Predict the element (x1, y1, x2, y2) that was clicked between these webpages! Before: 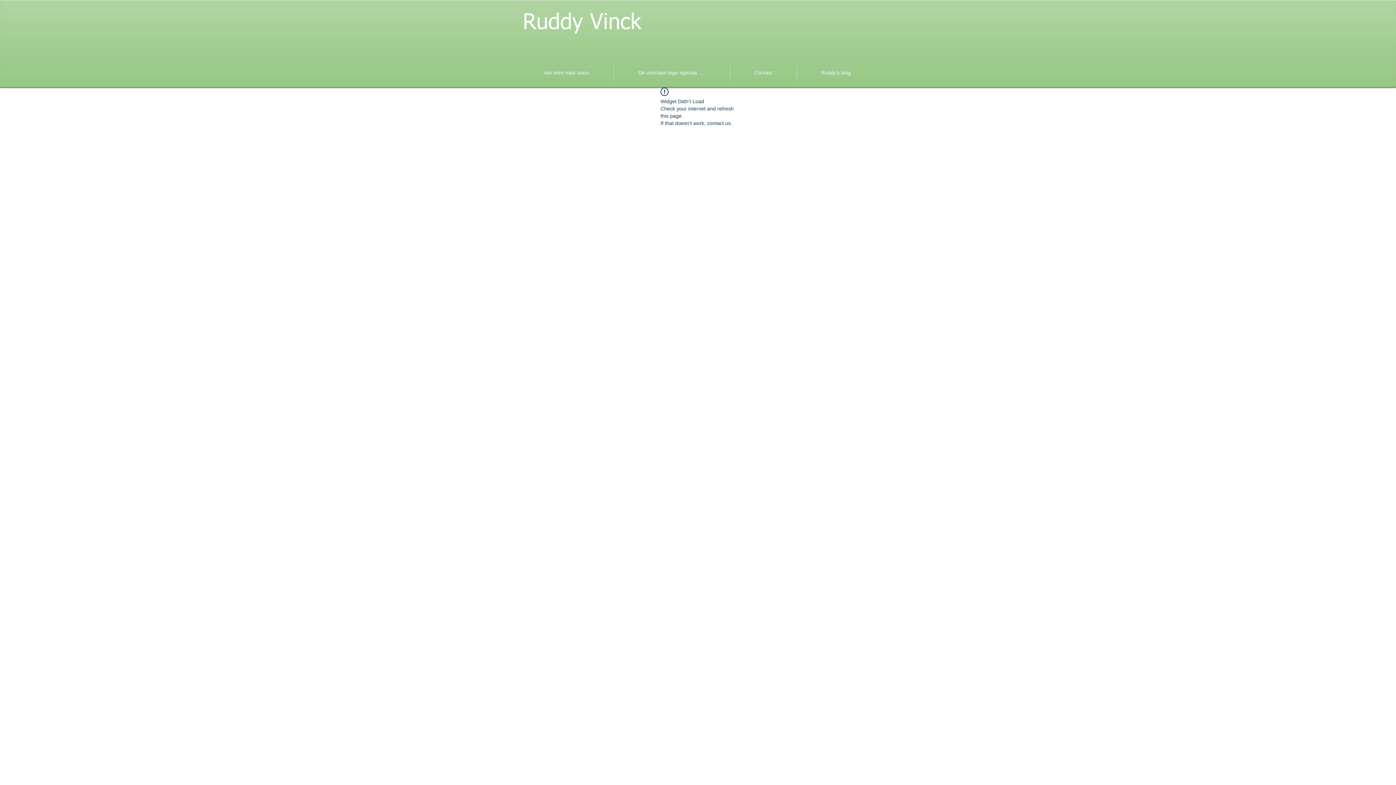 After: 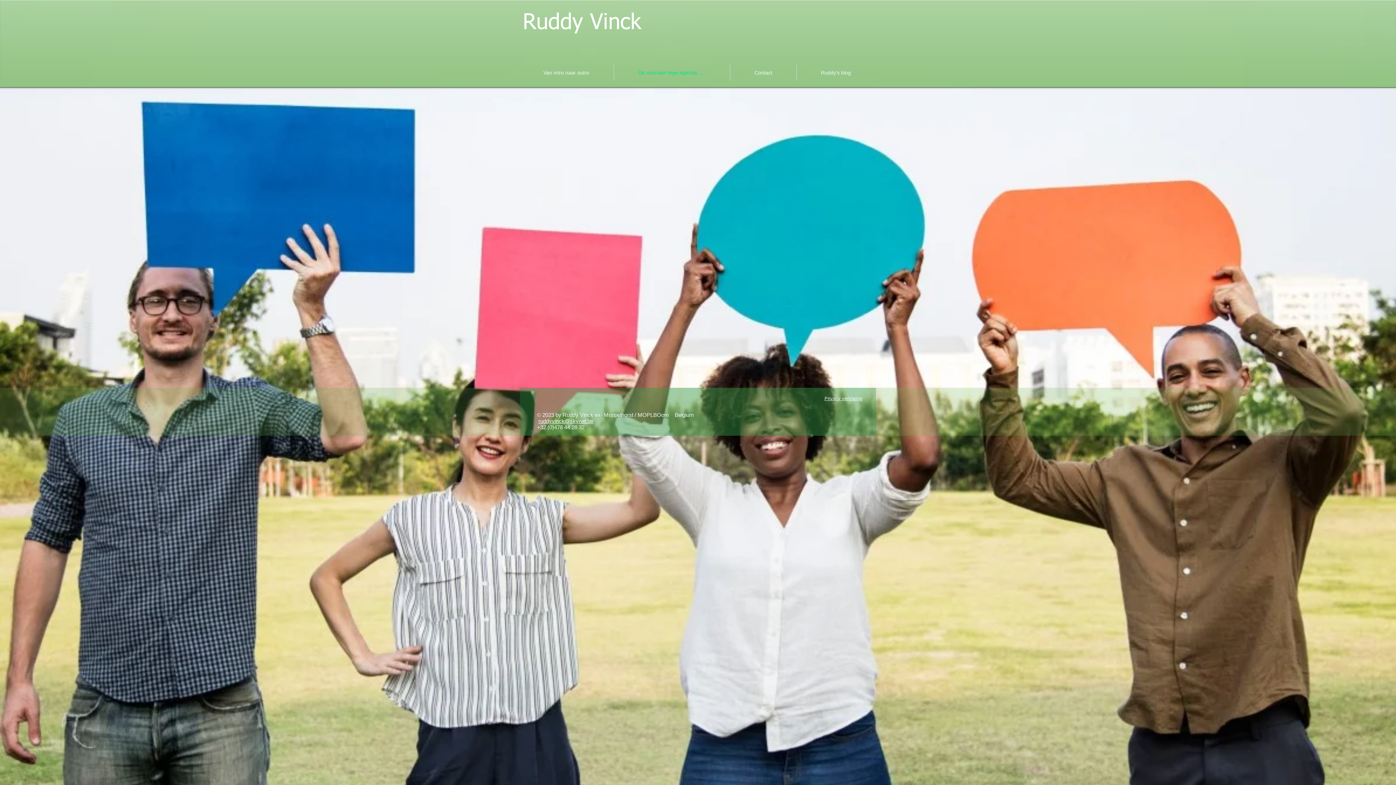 Action: bbox: (614, 64, 730, 80) label: De voortaan lege agenda .....